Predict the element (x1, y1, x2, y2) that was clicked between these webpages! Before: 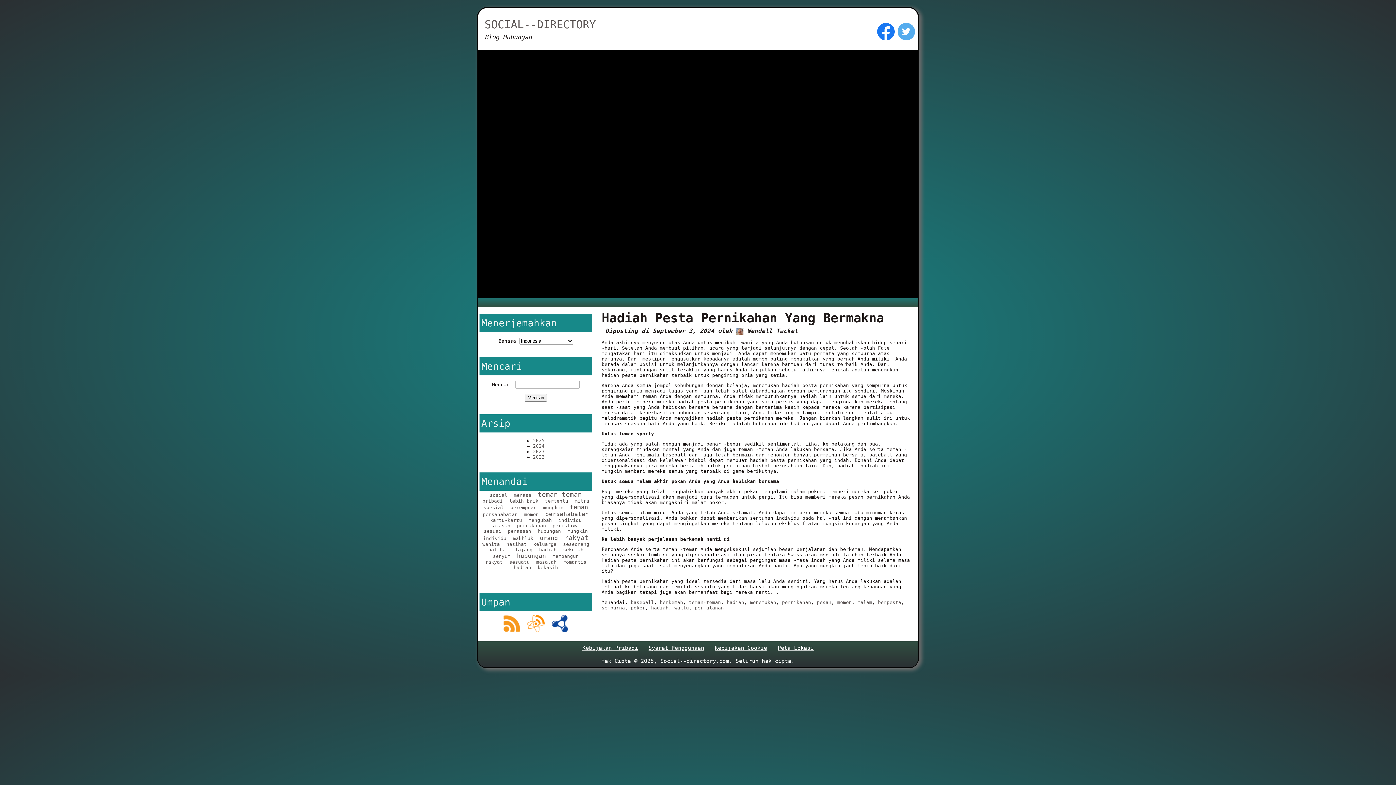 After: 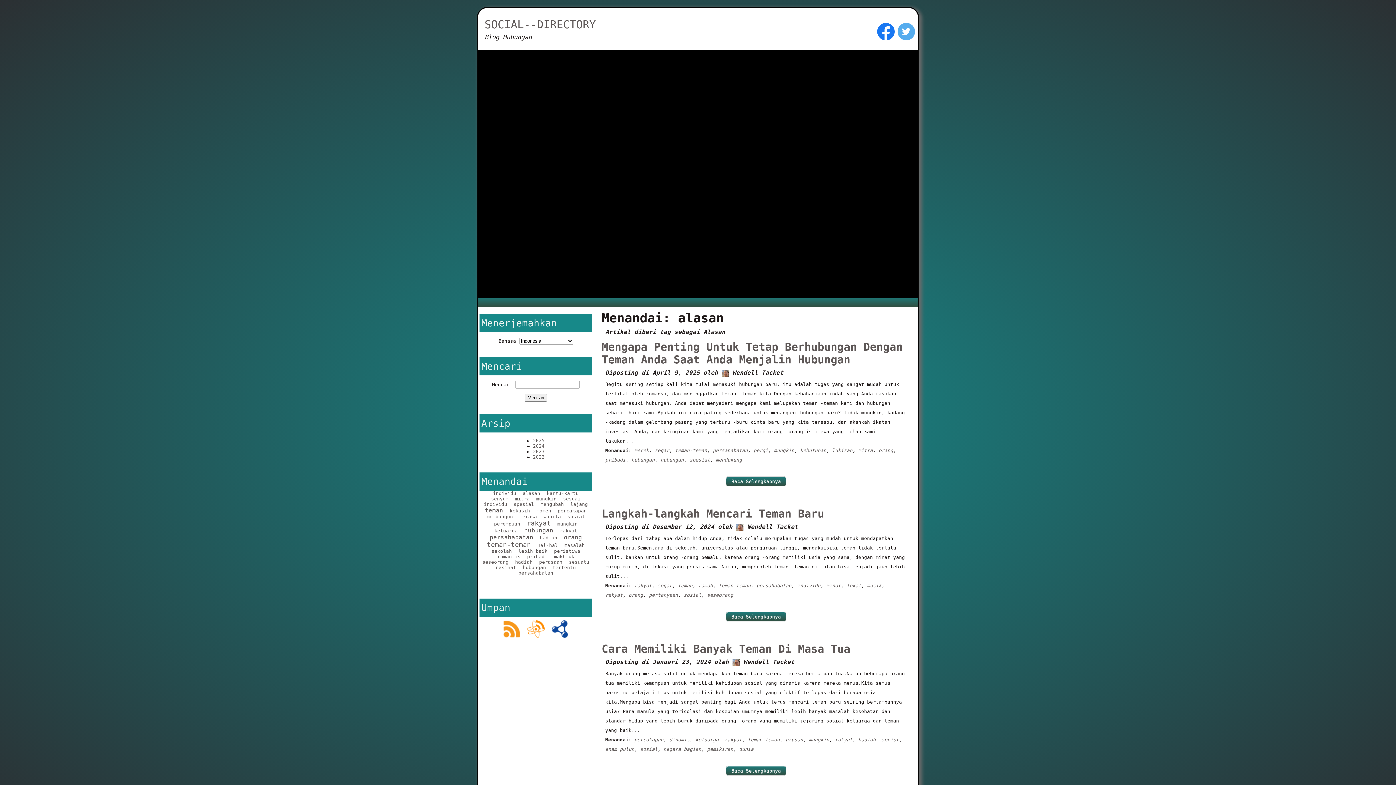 Action: label: alasan bbox: (493, 523, 510, 528)